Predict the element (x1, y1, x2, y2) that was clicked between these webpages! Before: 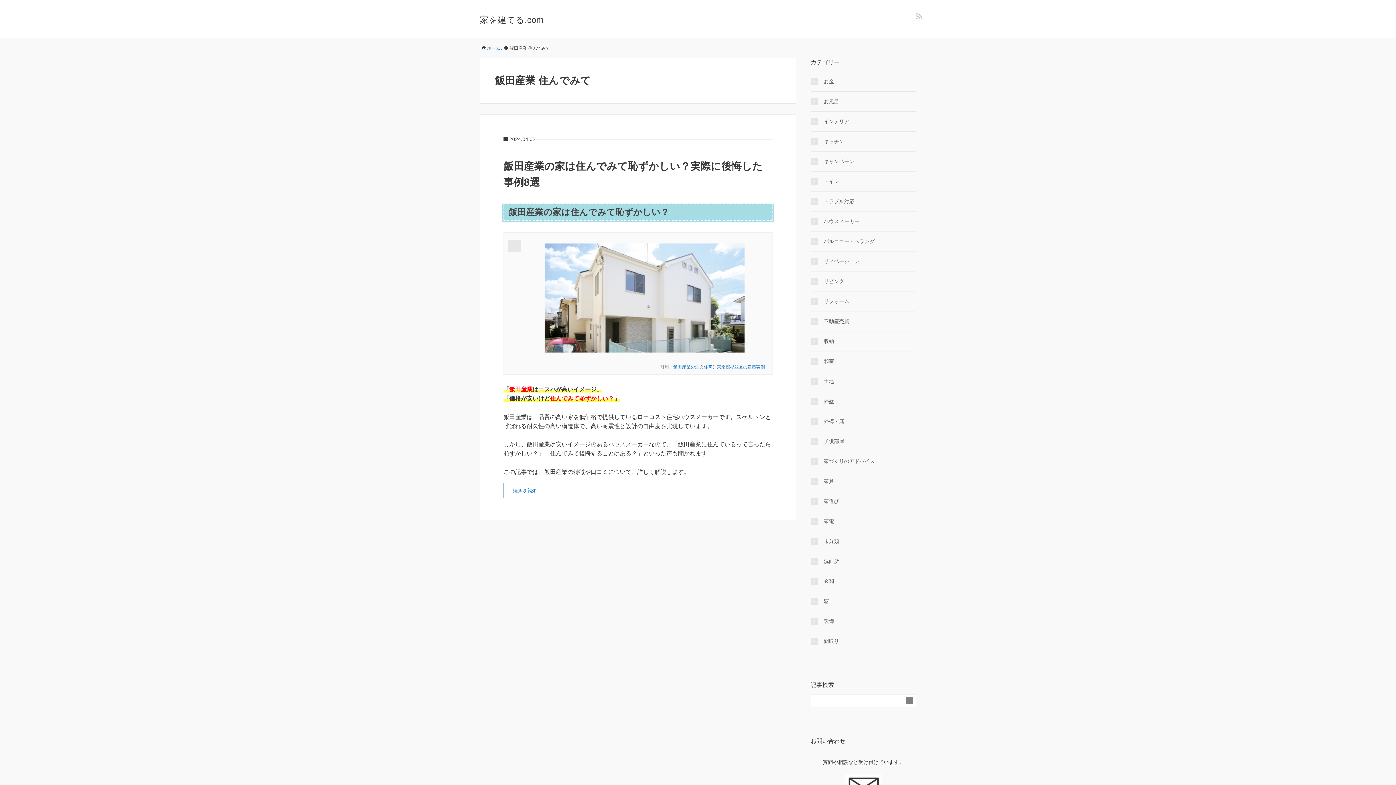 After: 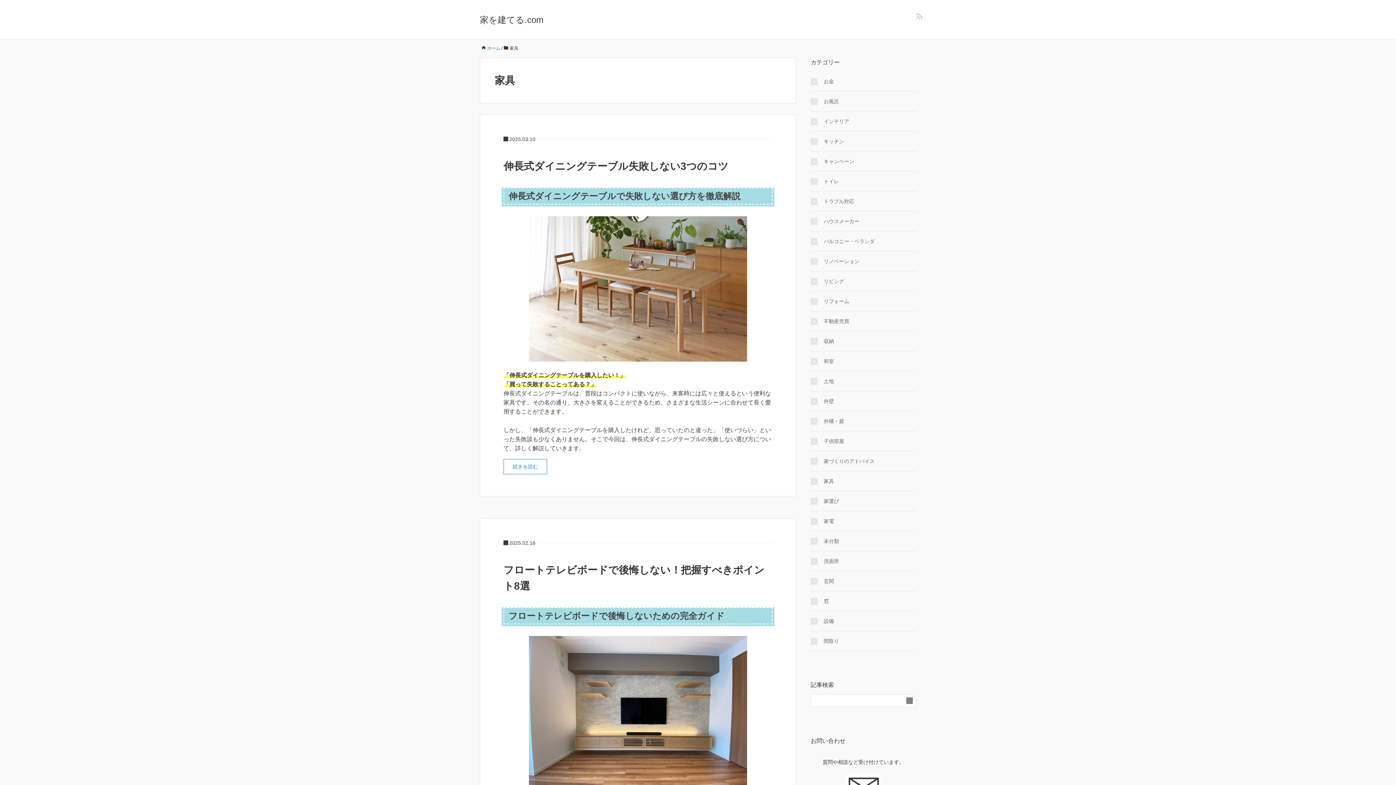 Action: label: 家具 bbox: (810, 477, 834, 485)